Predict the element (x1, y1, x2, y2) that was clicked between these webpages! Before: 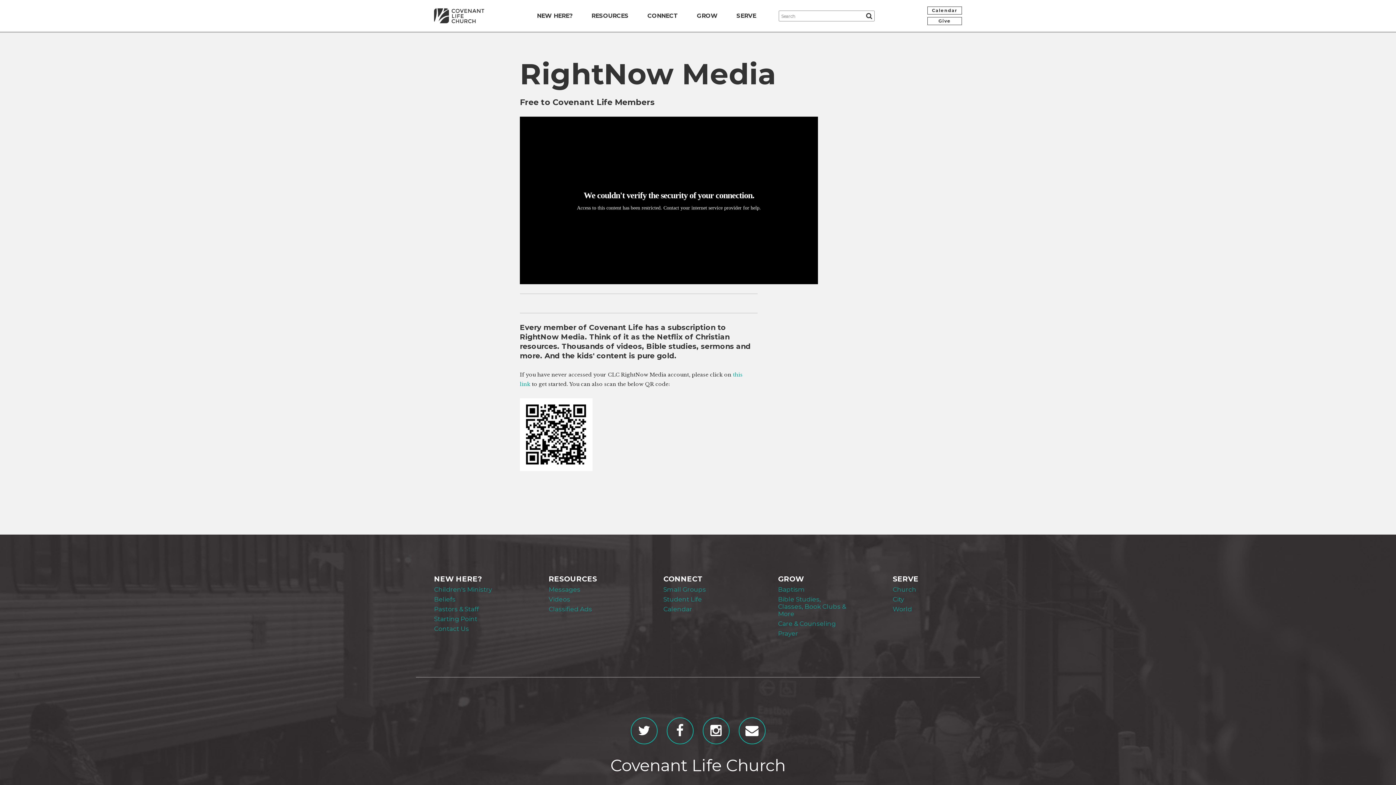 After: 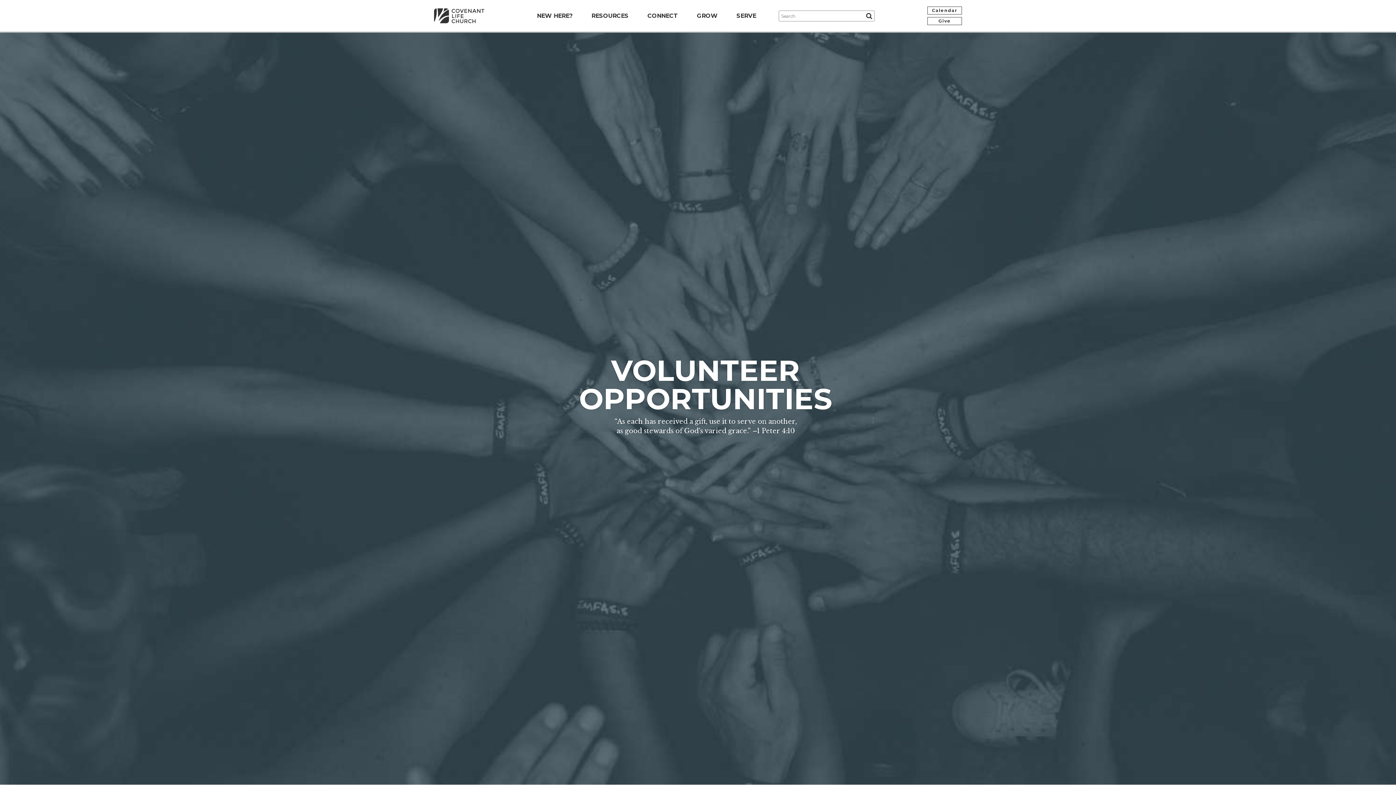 Action: bbox: (892, 586, 916, 593) label: Church